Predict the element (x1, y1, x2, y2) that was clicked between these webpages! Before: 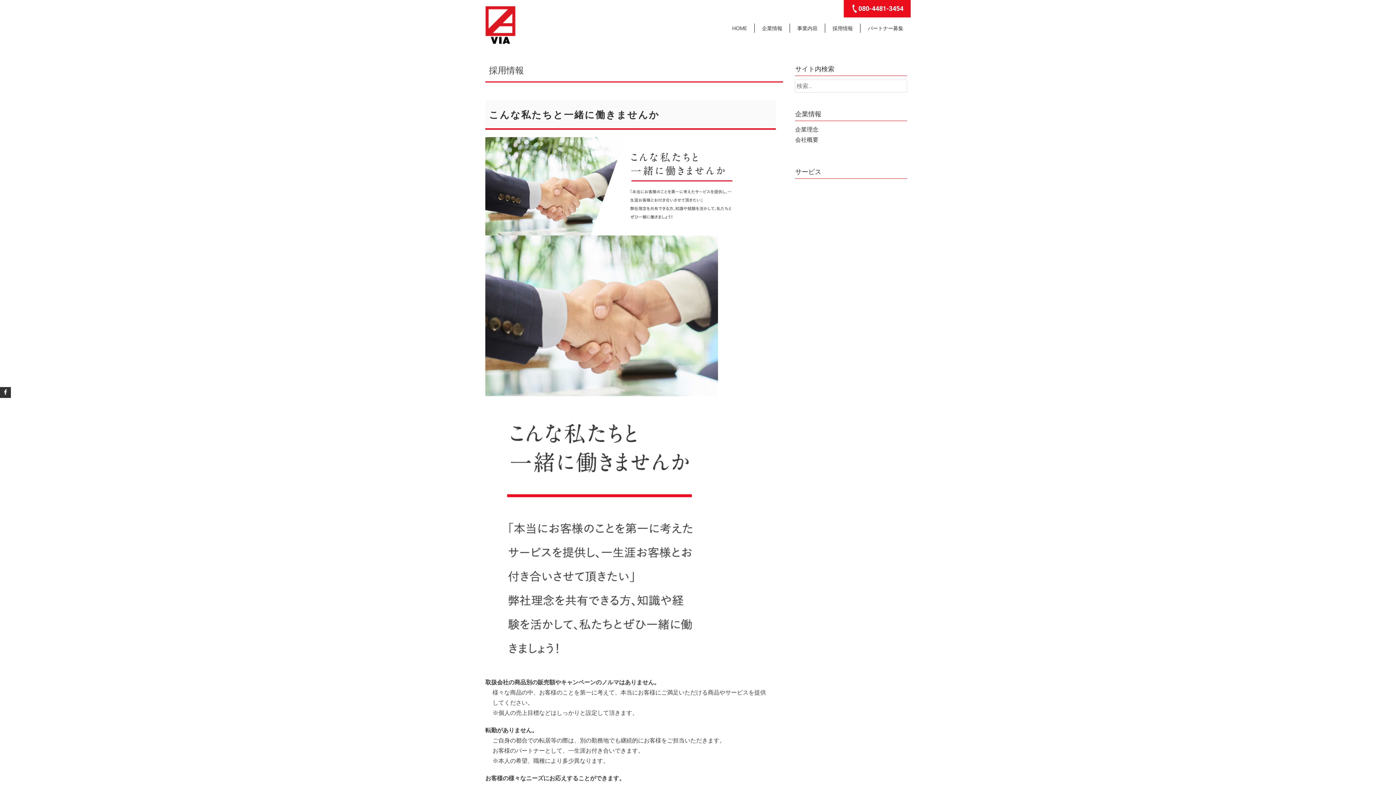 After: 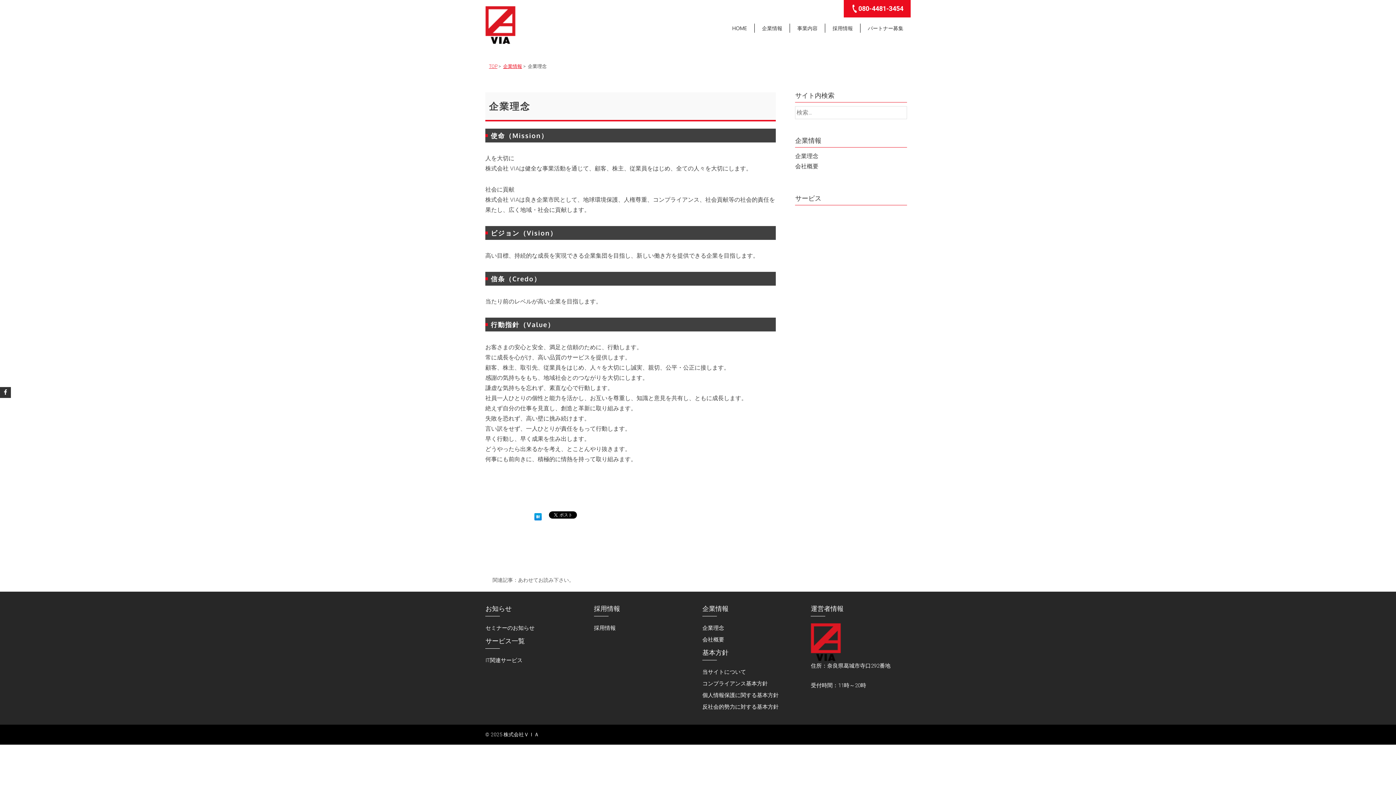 Action: bbox: (795, 126, 818, 133) label: 企業理念